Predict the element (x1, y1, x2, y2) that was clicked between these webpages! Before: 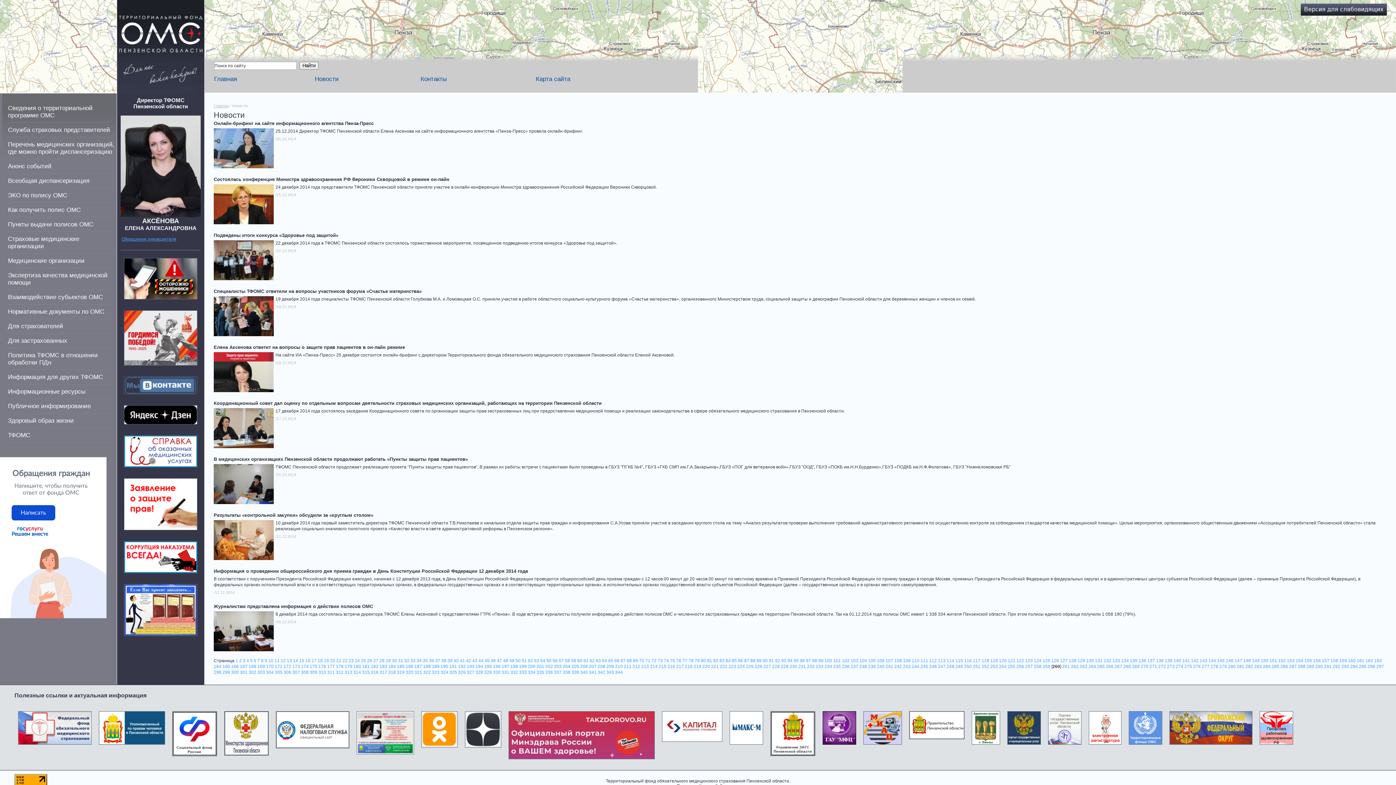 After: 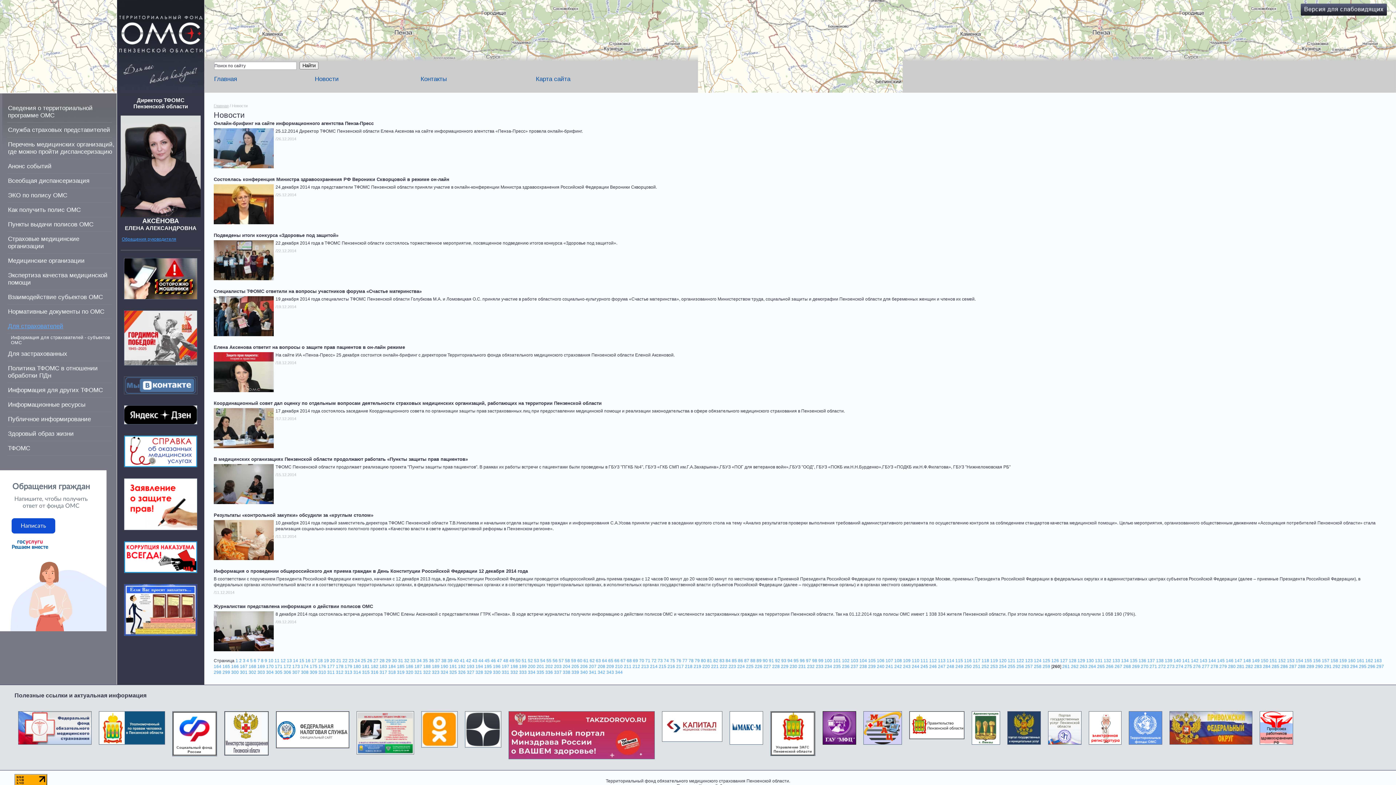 Action: label: Для страхователей bbox: (8, 322, 63, 329)